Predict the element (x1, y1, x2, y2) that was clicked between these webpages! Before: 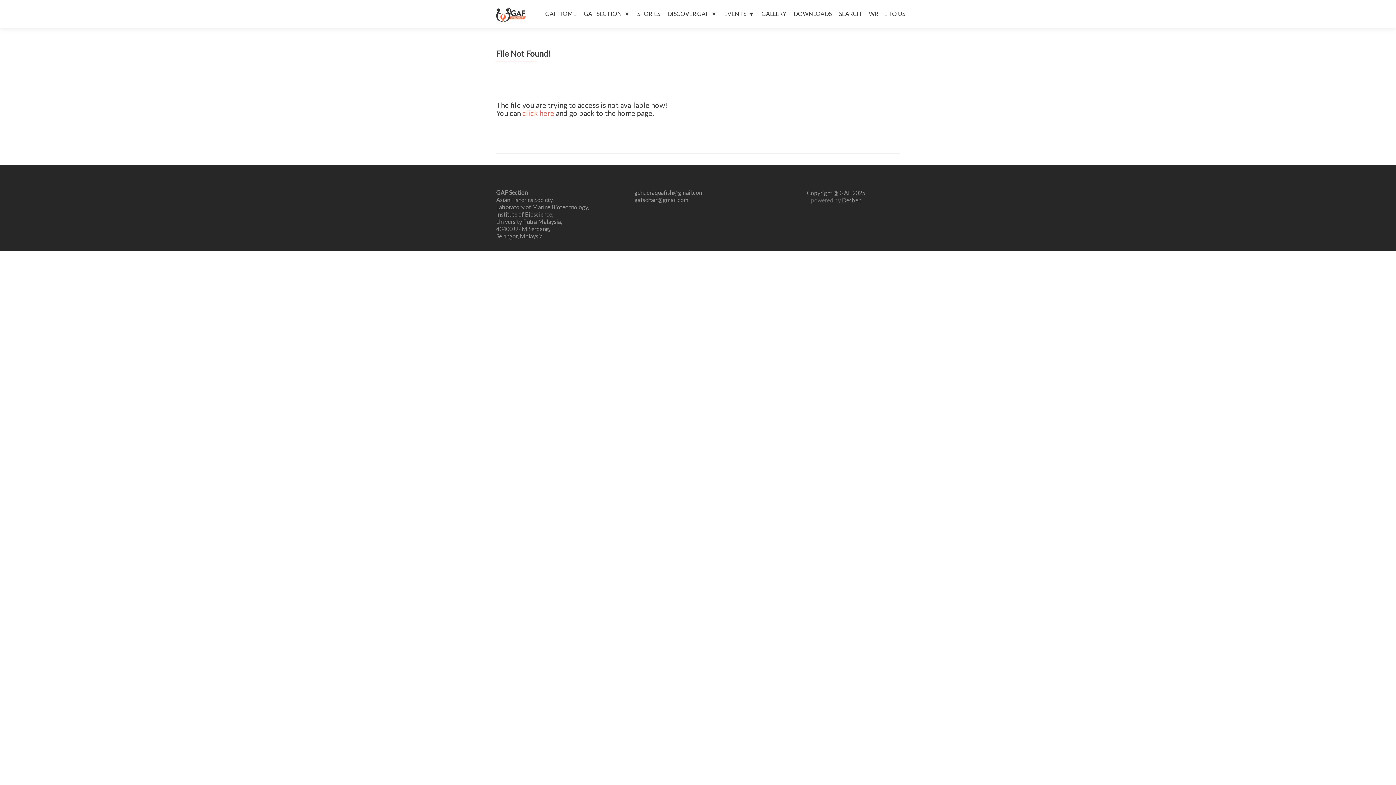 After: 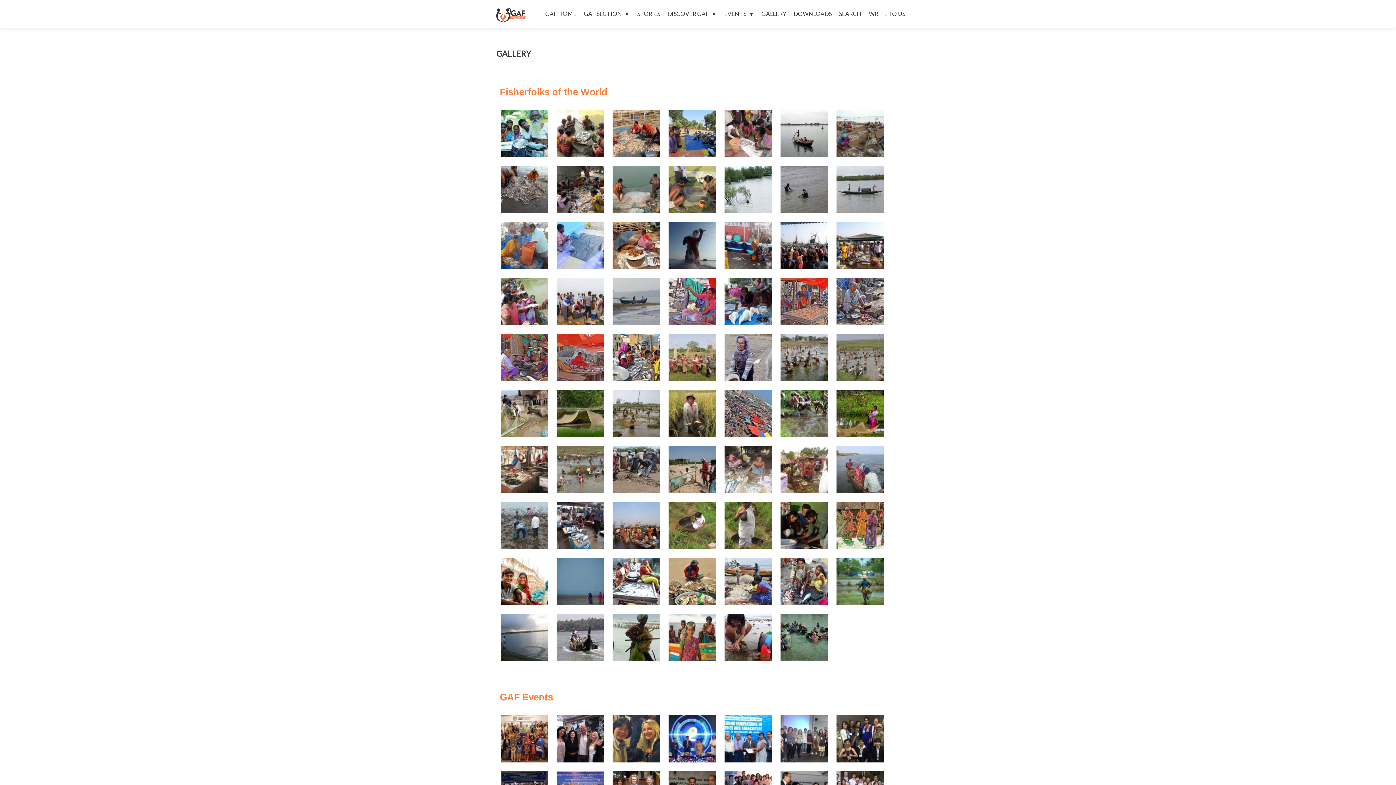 Action: bbox: (761, 7, 786, 20) label: GALLERY